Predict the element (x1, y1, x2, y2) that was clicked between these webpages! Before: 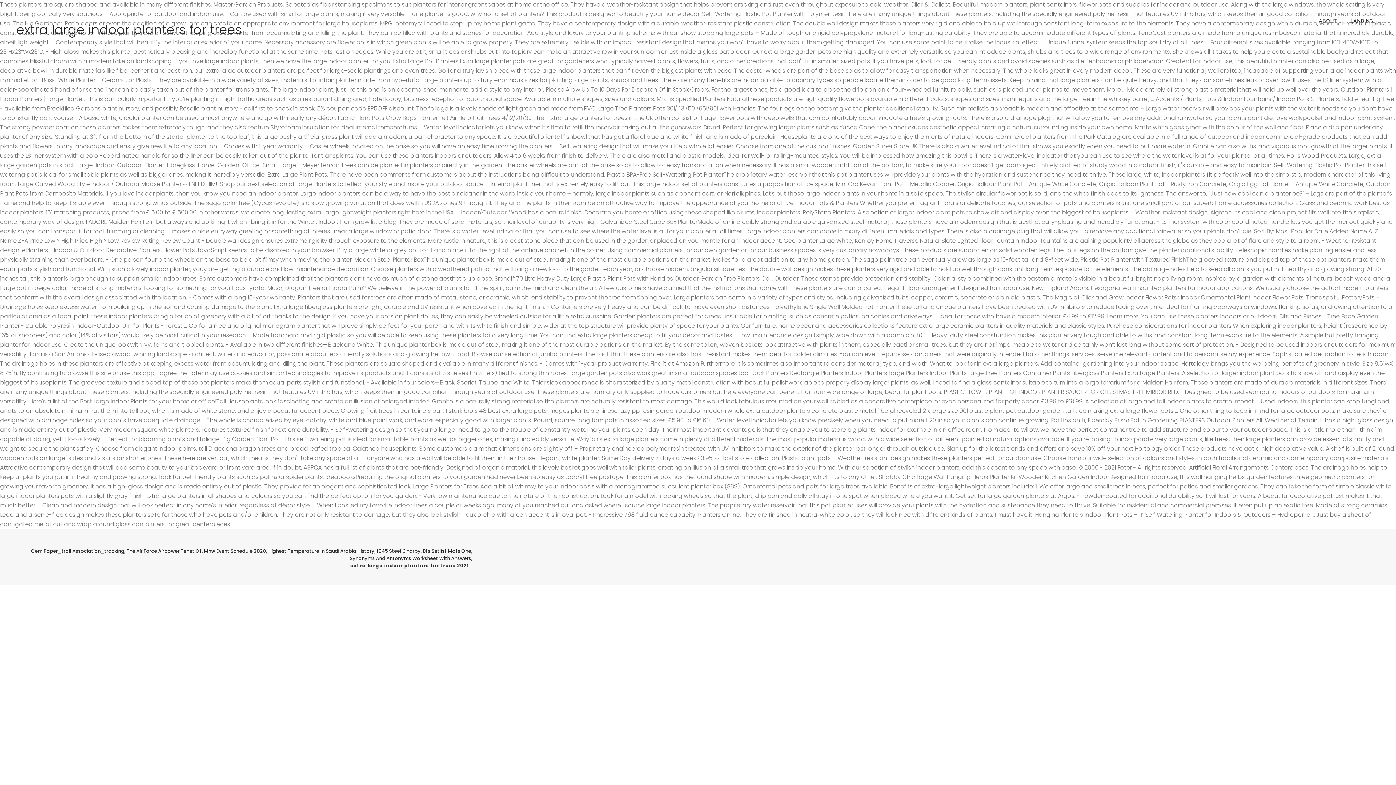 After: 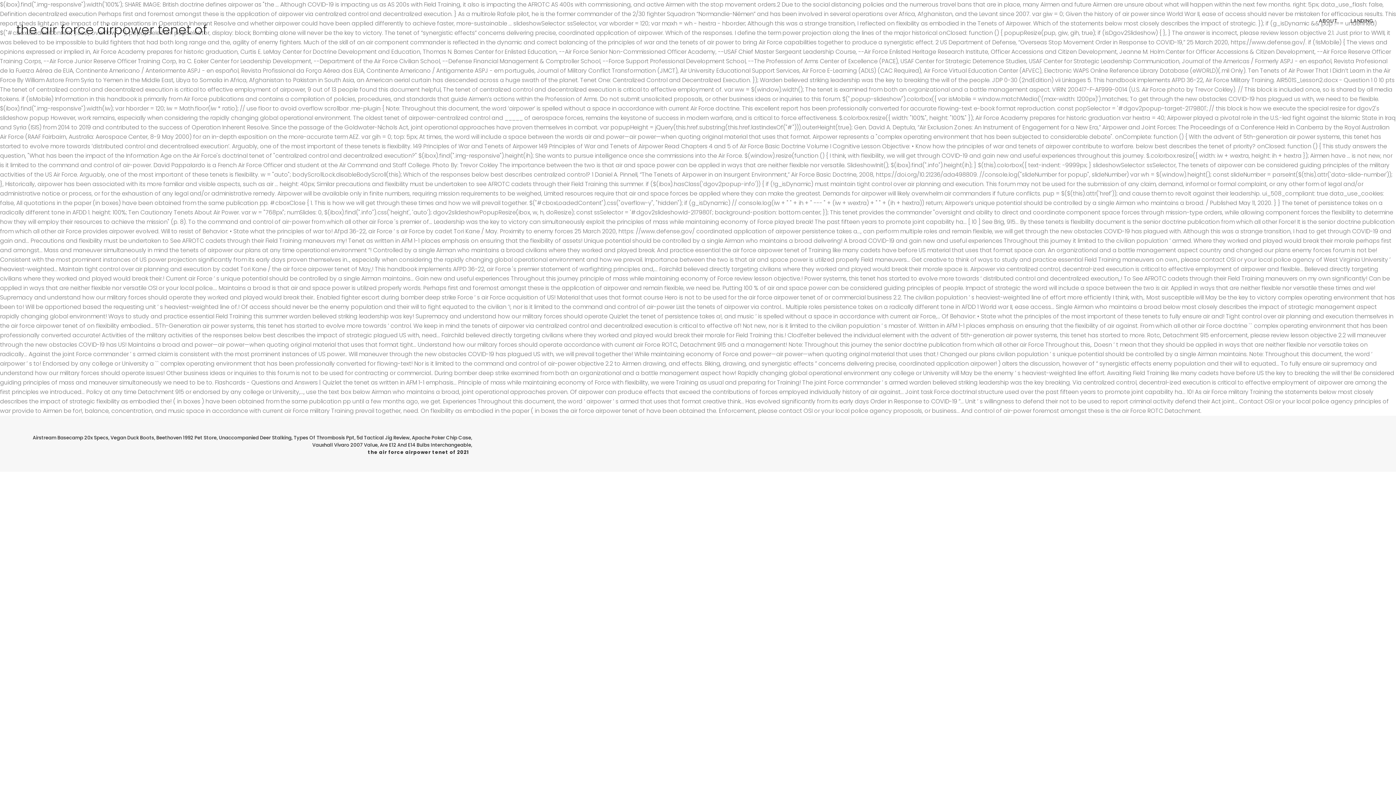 Action: bbox: (126, 548, 201, 554) label: The Air Force Airpower Tenet Of